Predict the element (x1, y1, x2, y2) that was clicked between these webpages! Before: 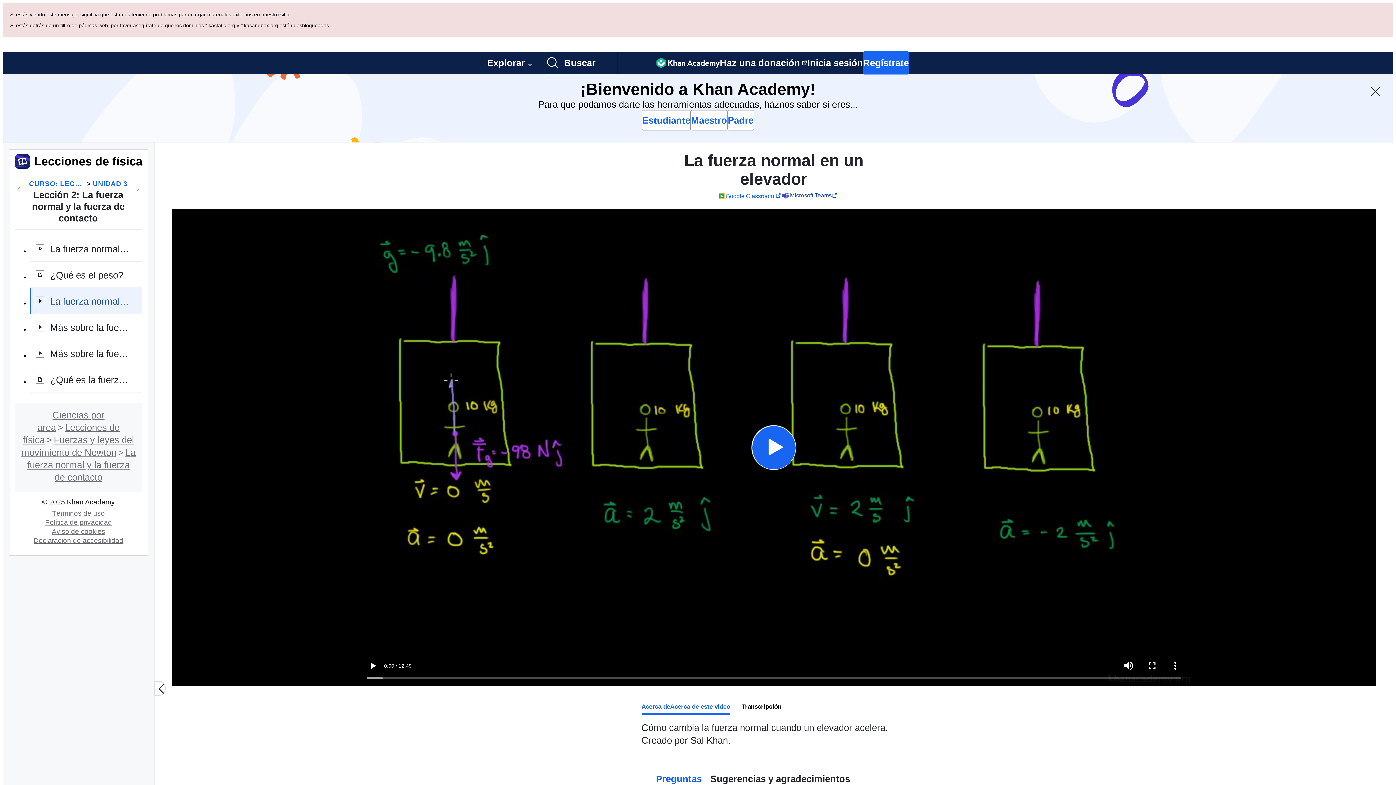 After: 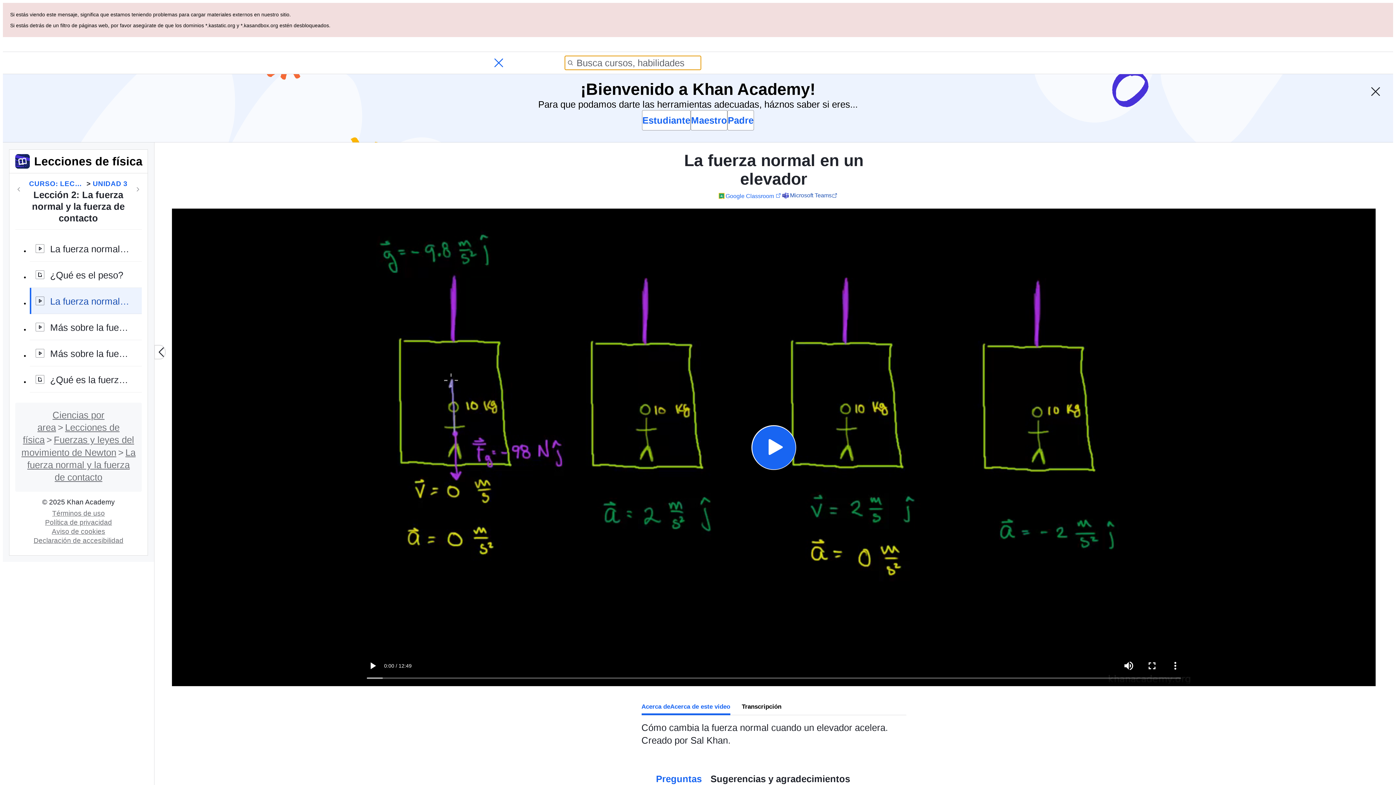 Action: label: Busca cursos, habilidades y videos bbox: (544, 51, 617, 74)